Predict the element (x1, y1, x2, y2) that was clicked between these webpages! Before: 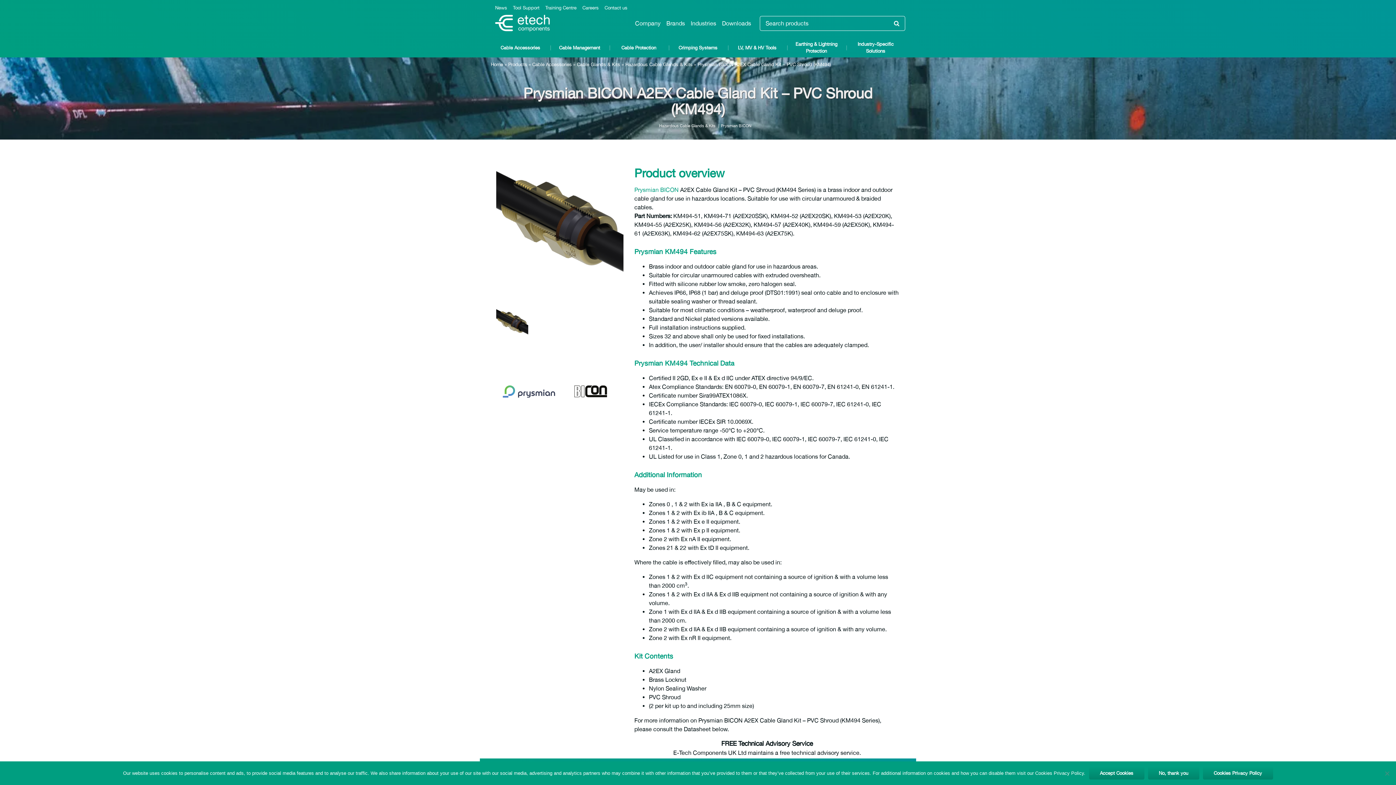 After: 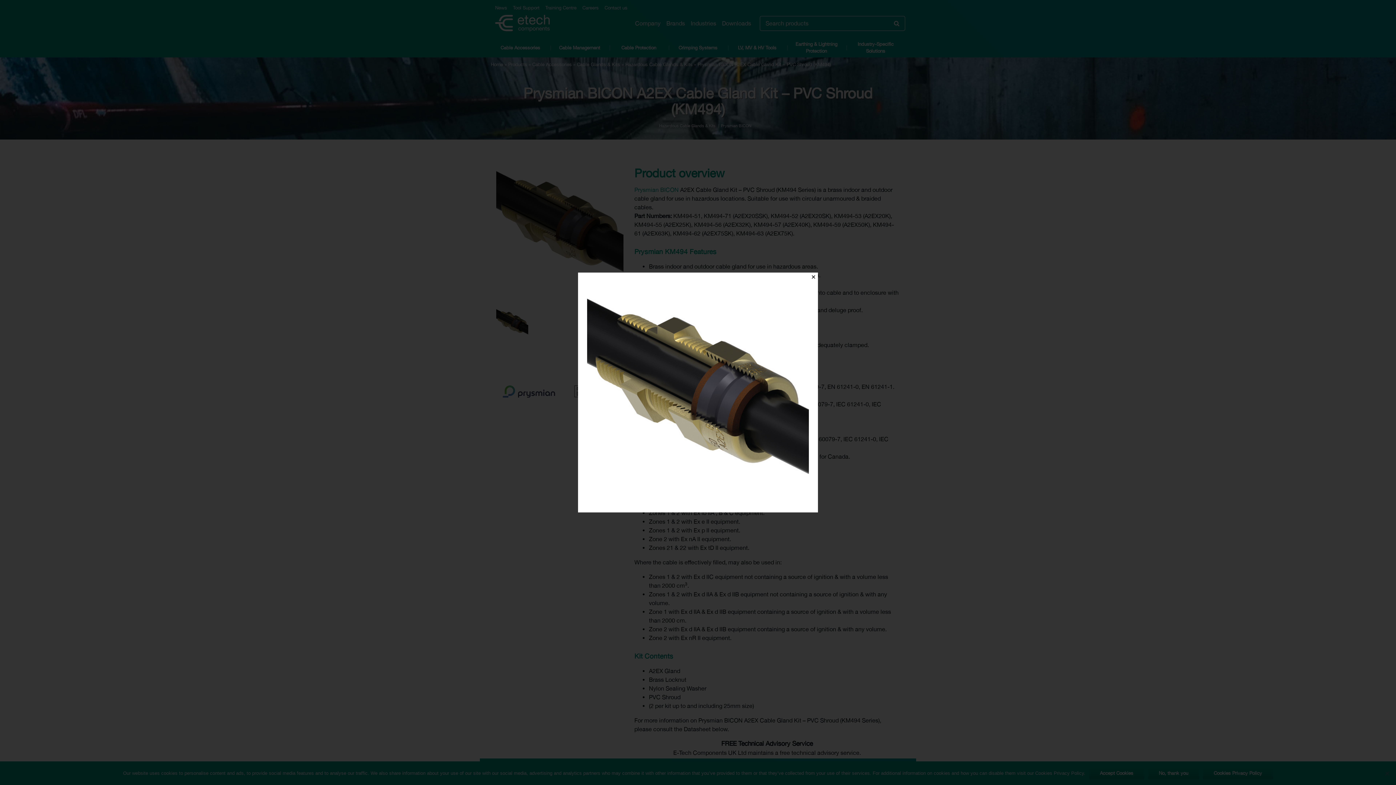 Action: bbox: (496, 161, 623, 288)